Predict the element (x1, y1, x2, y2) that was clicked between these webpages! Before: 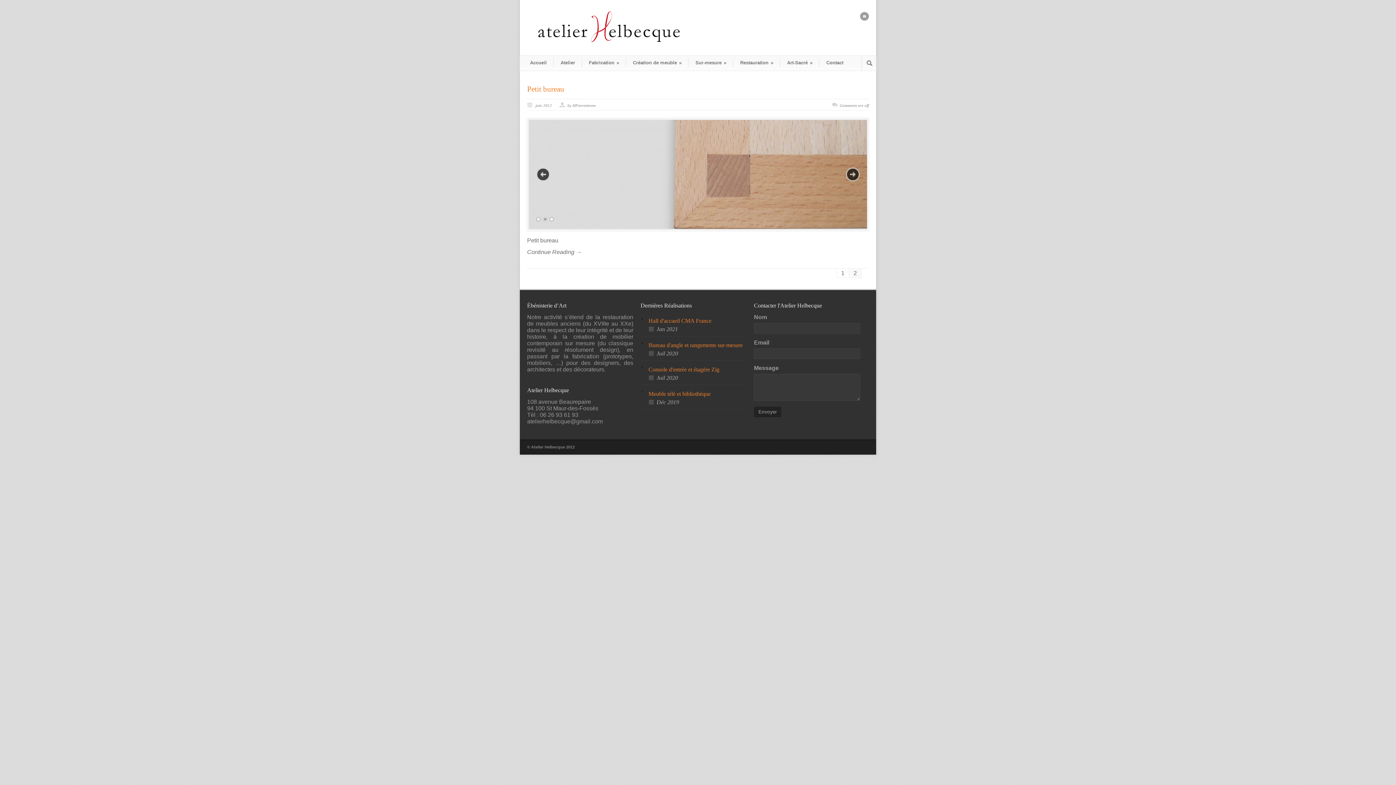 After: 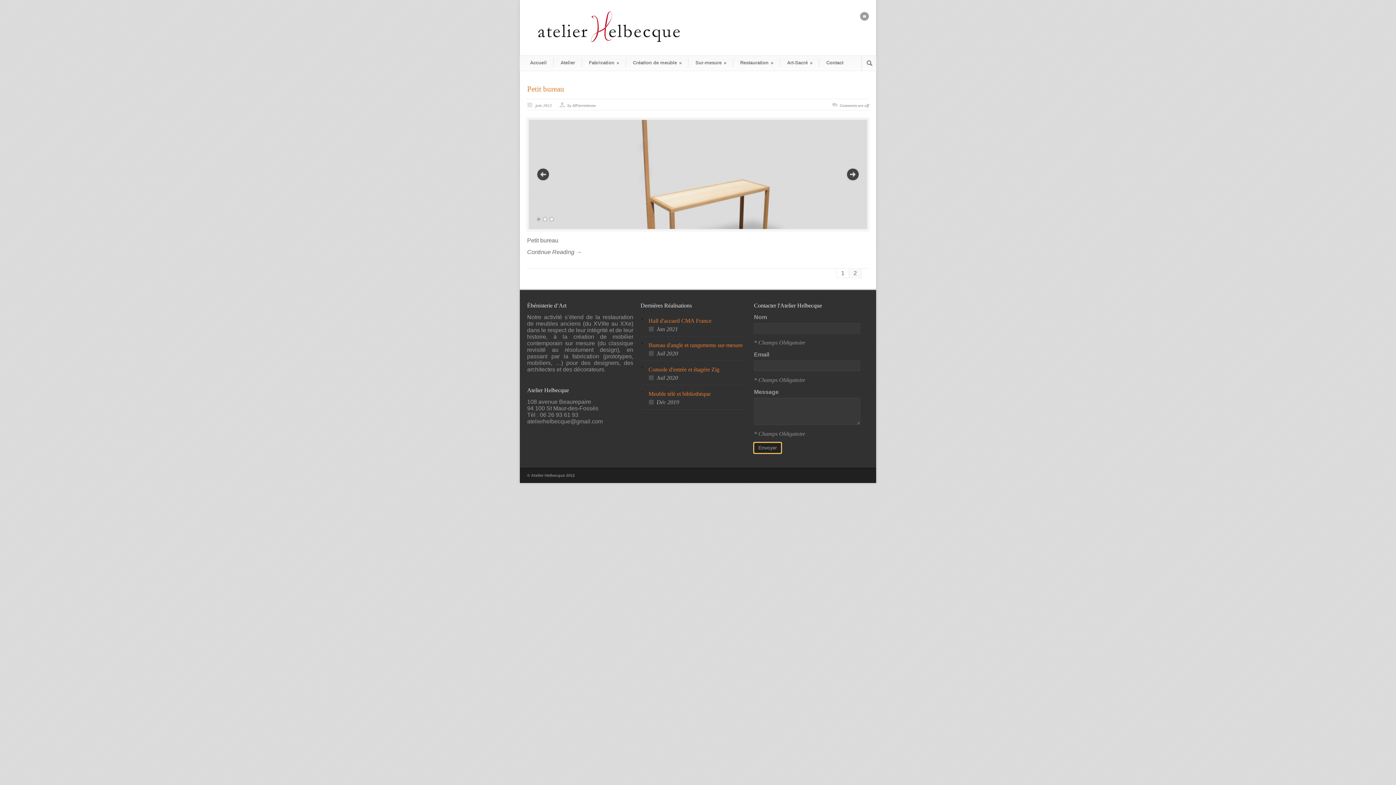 Action: bbox: (754, 406, 781, 417) label: Envoyer